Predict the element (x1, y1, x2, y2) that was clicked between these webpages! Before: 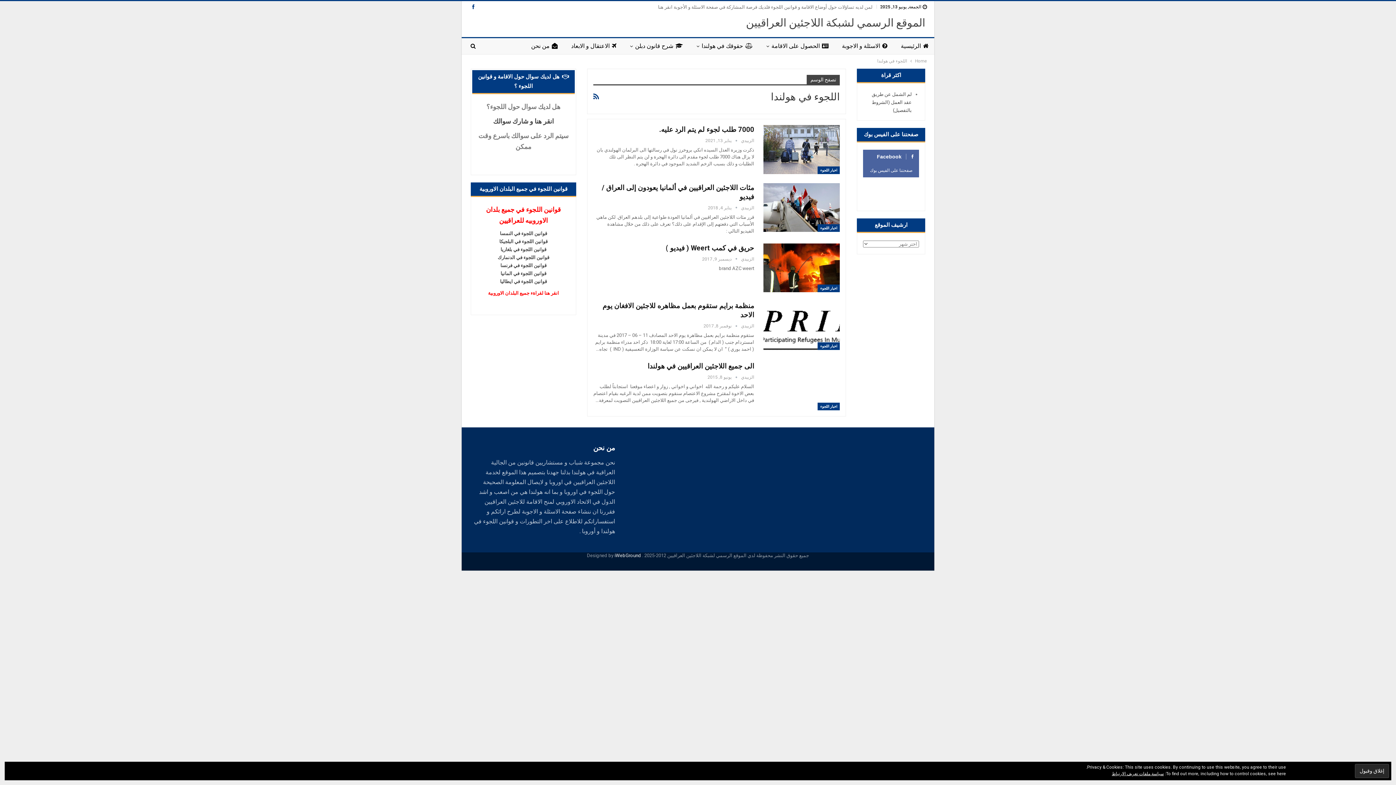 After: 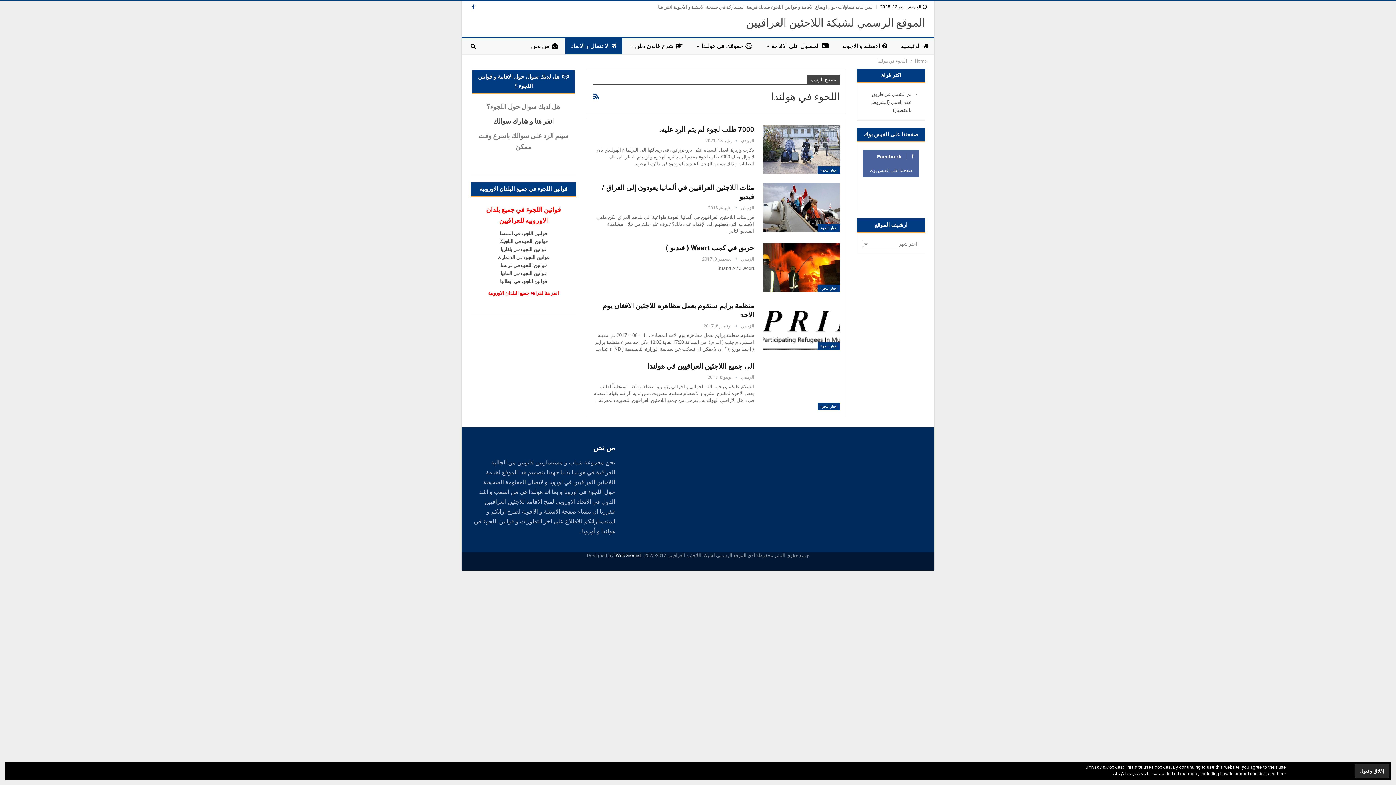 Action: label: الاعتقال و الابعاد bbox: (565, 38, 622, 54)